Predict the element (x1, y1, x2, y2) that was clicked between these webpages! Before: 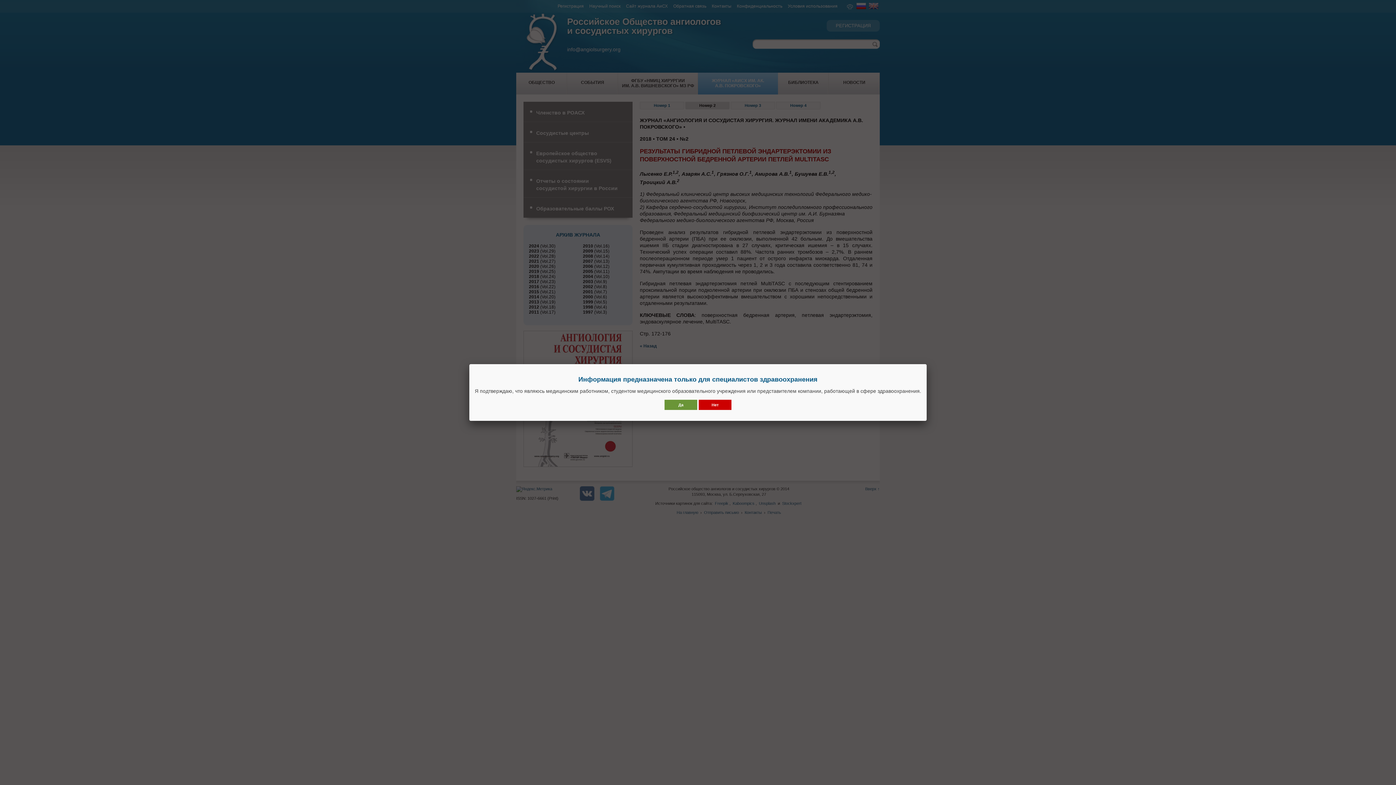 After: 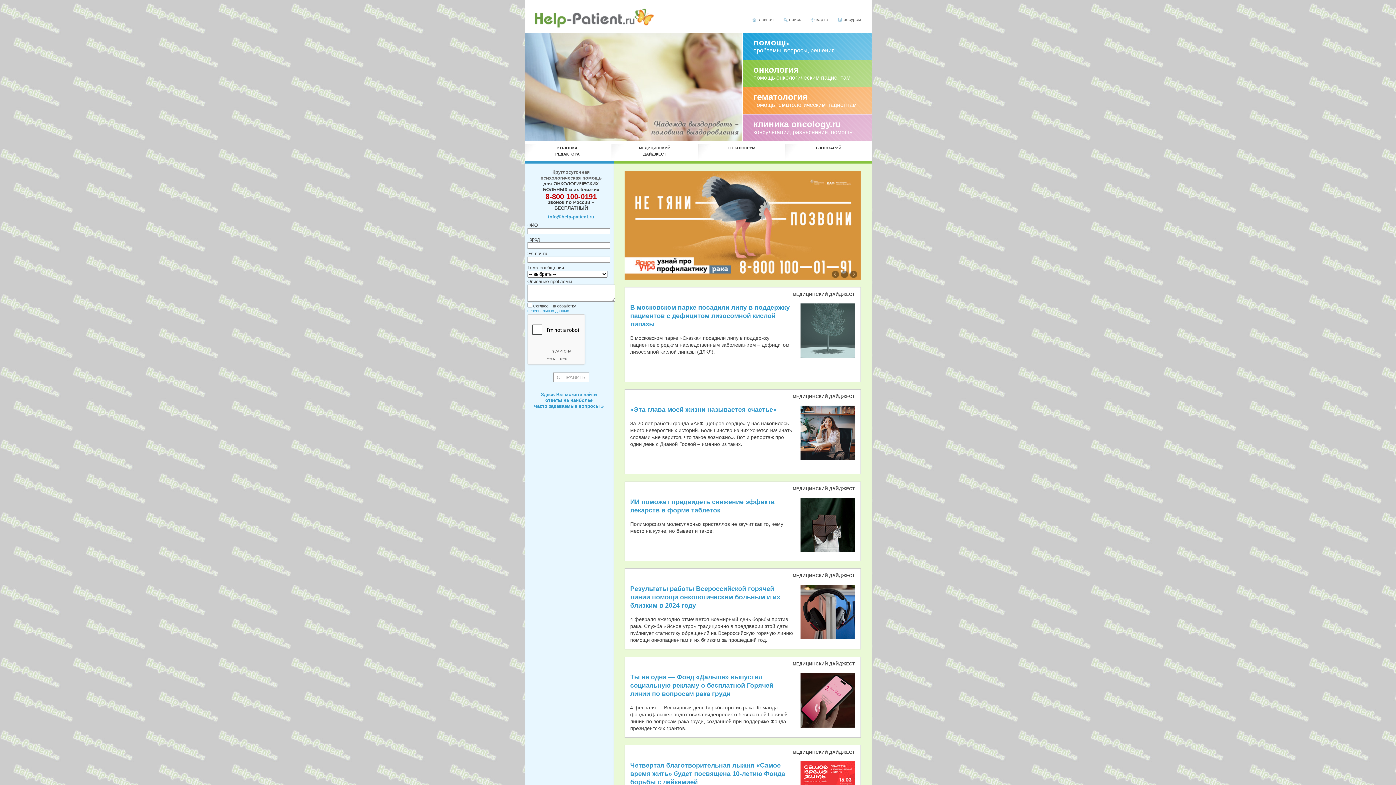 Action: bbox: (698, 400, 731, 410) label: Нет